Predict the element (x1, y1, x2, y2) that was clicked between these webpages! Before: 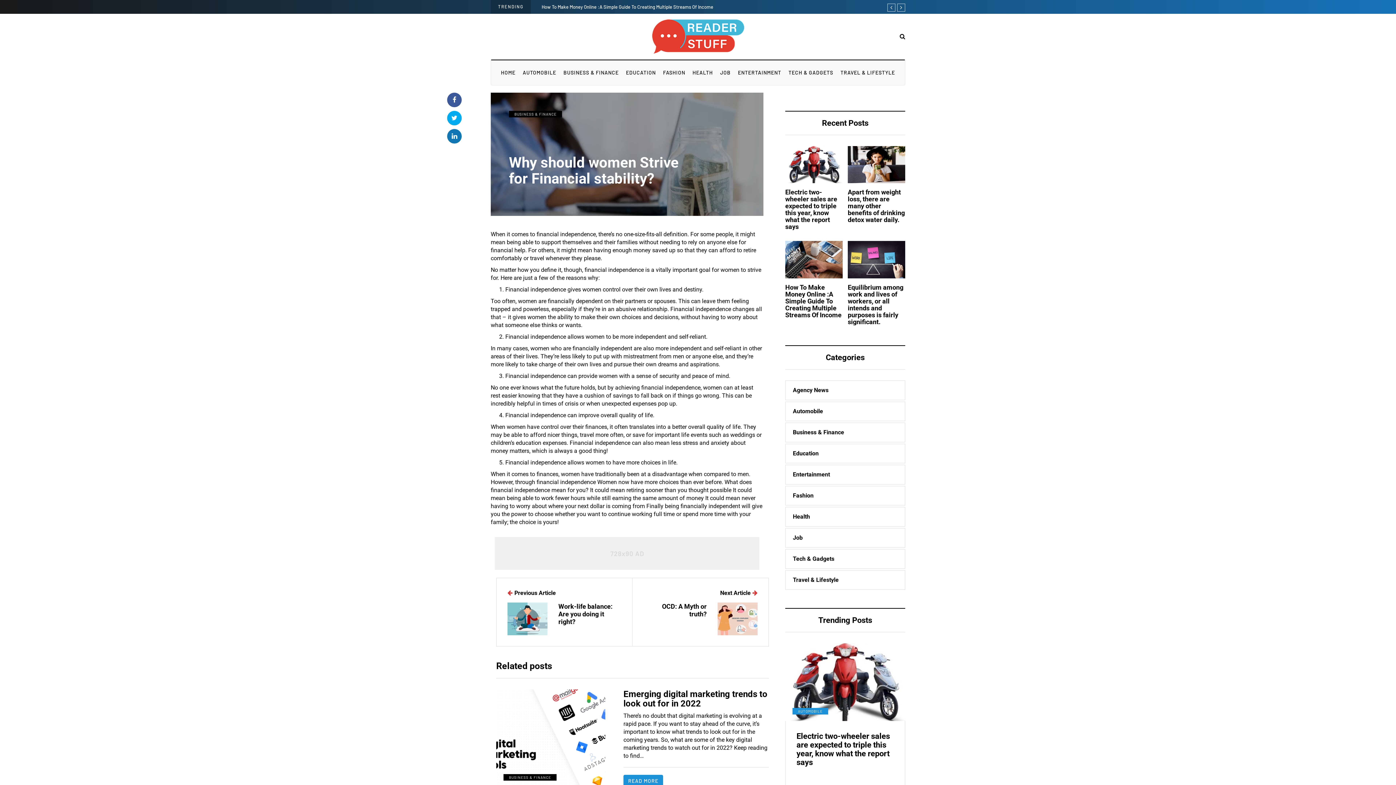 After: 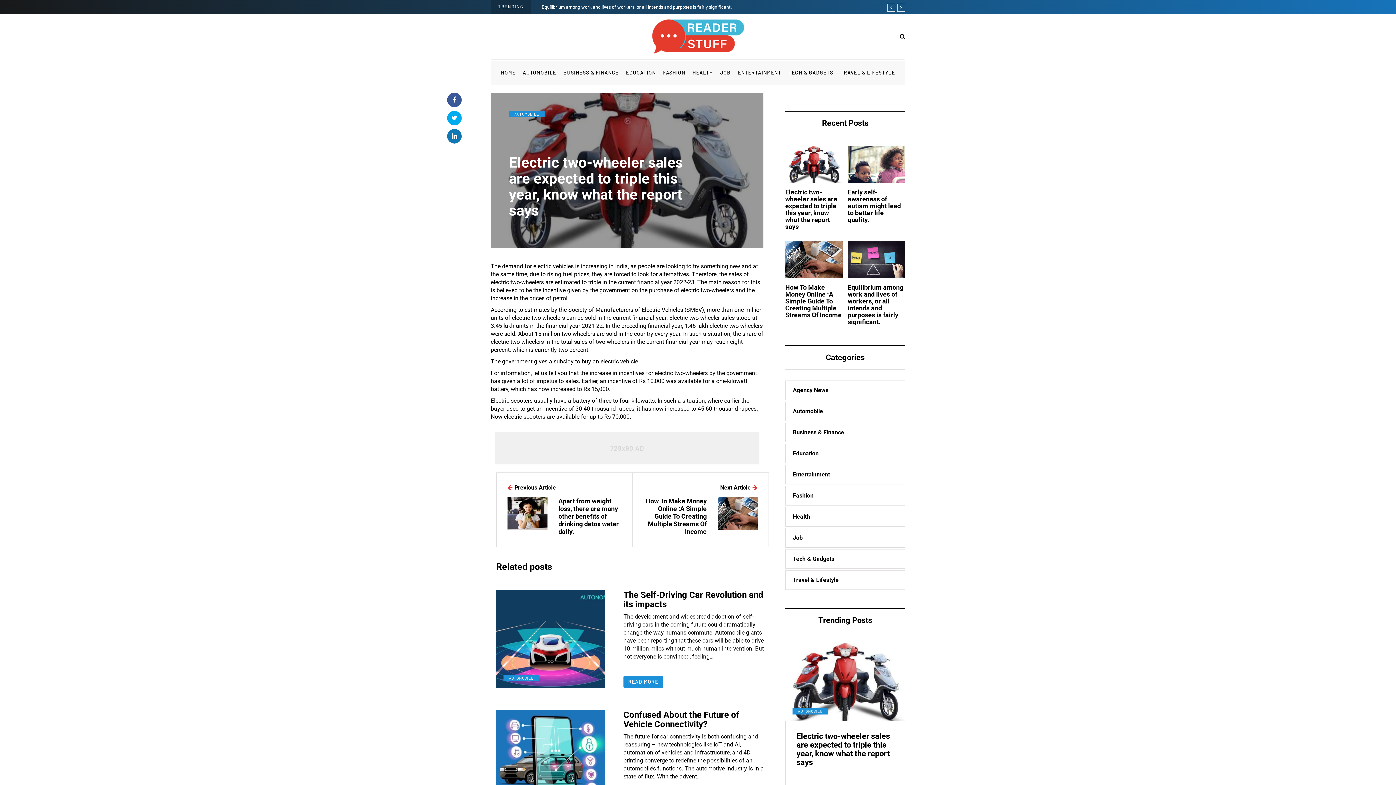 Action: bbox: (785, 188, 837, 231) label: Electric two-wheeler sales are expected to triple this year, know what the report says